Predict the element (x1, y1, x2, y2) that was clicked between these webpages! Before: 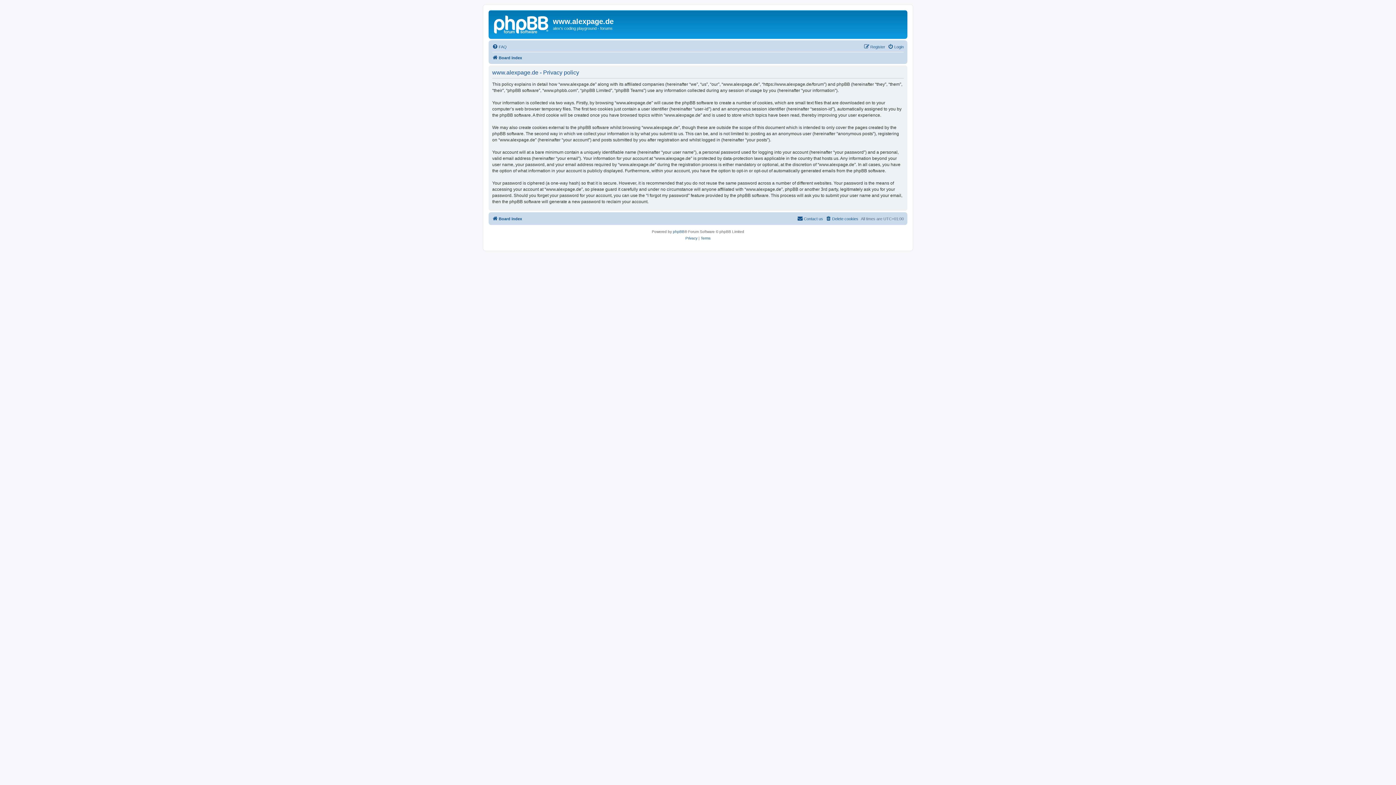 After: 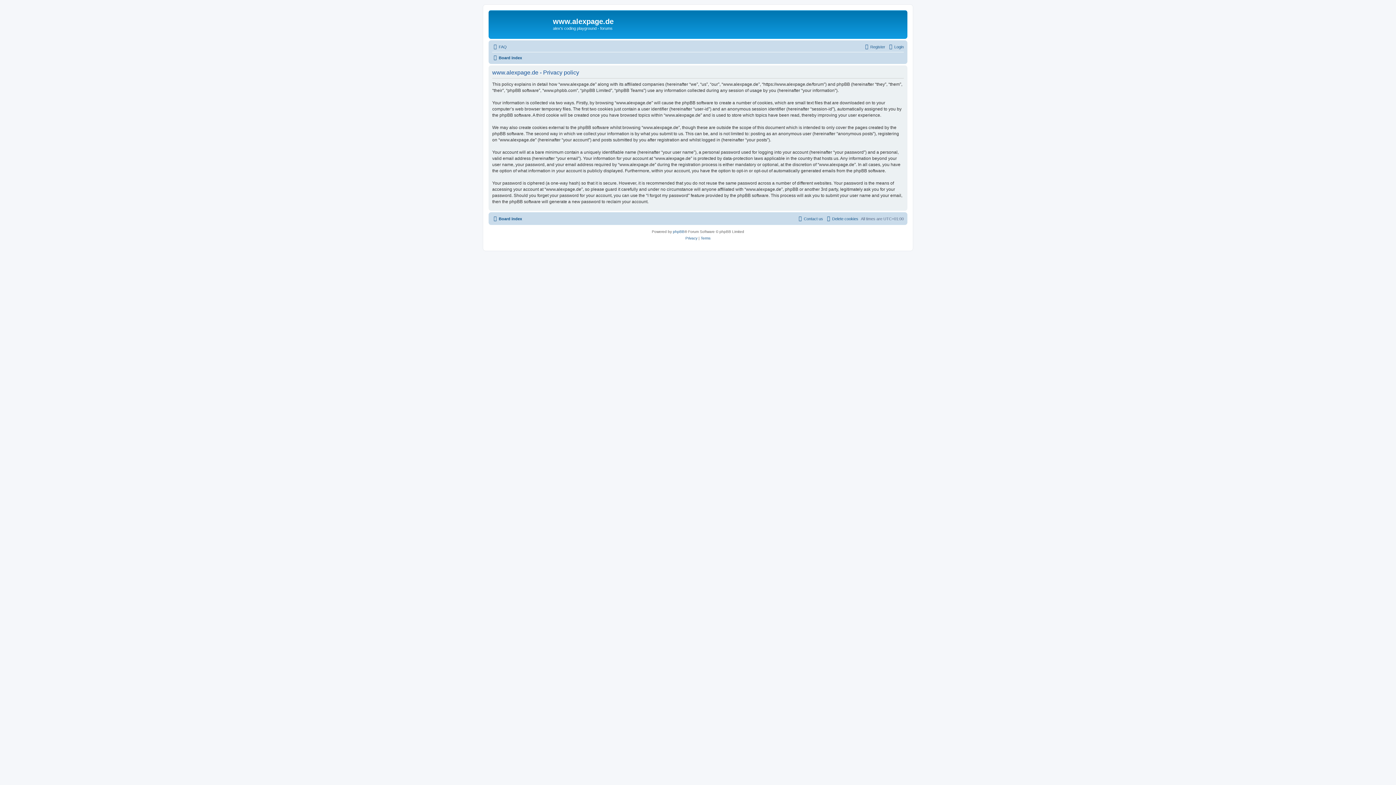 Action: bbox: (685, 235, 697, 241) label: Privacy